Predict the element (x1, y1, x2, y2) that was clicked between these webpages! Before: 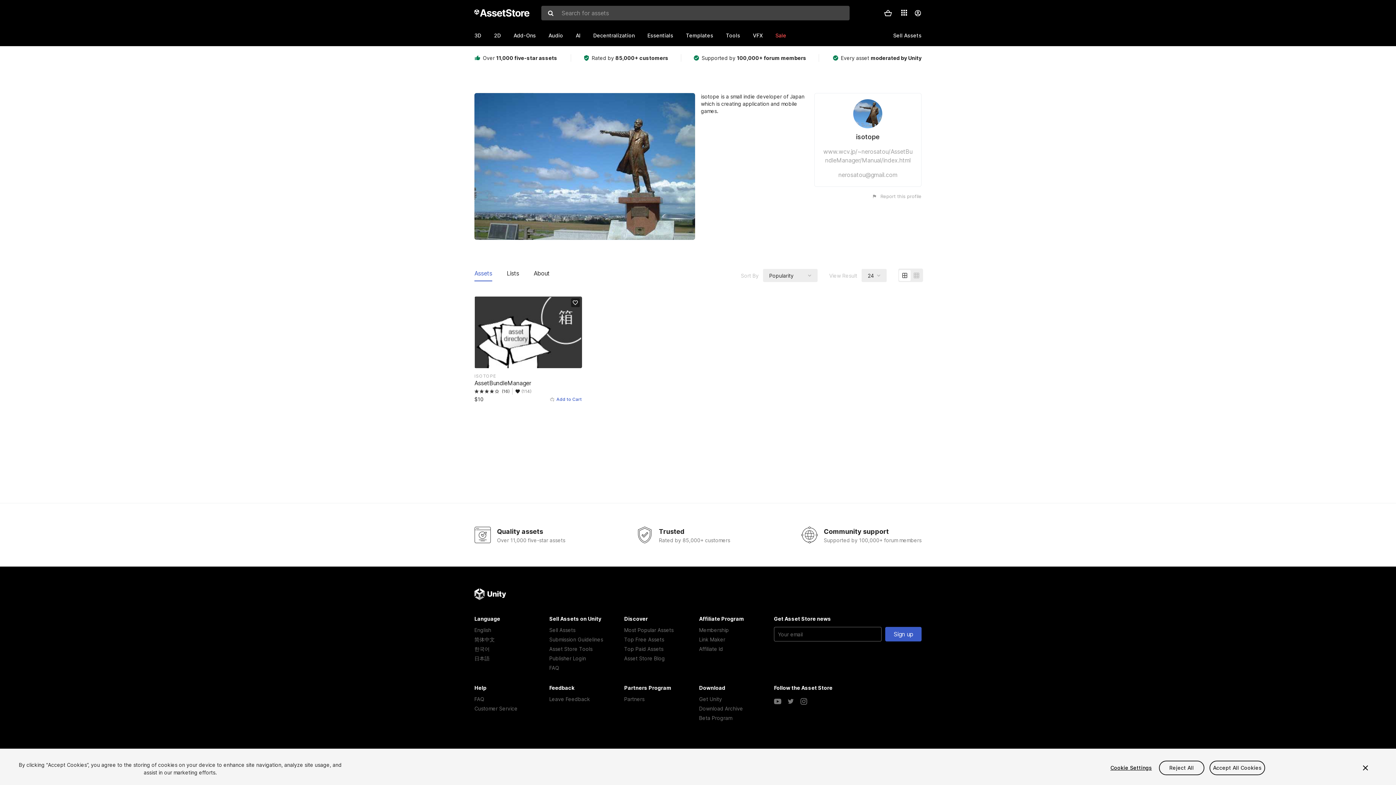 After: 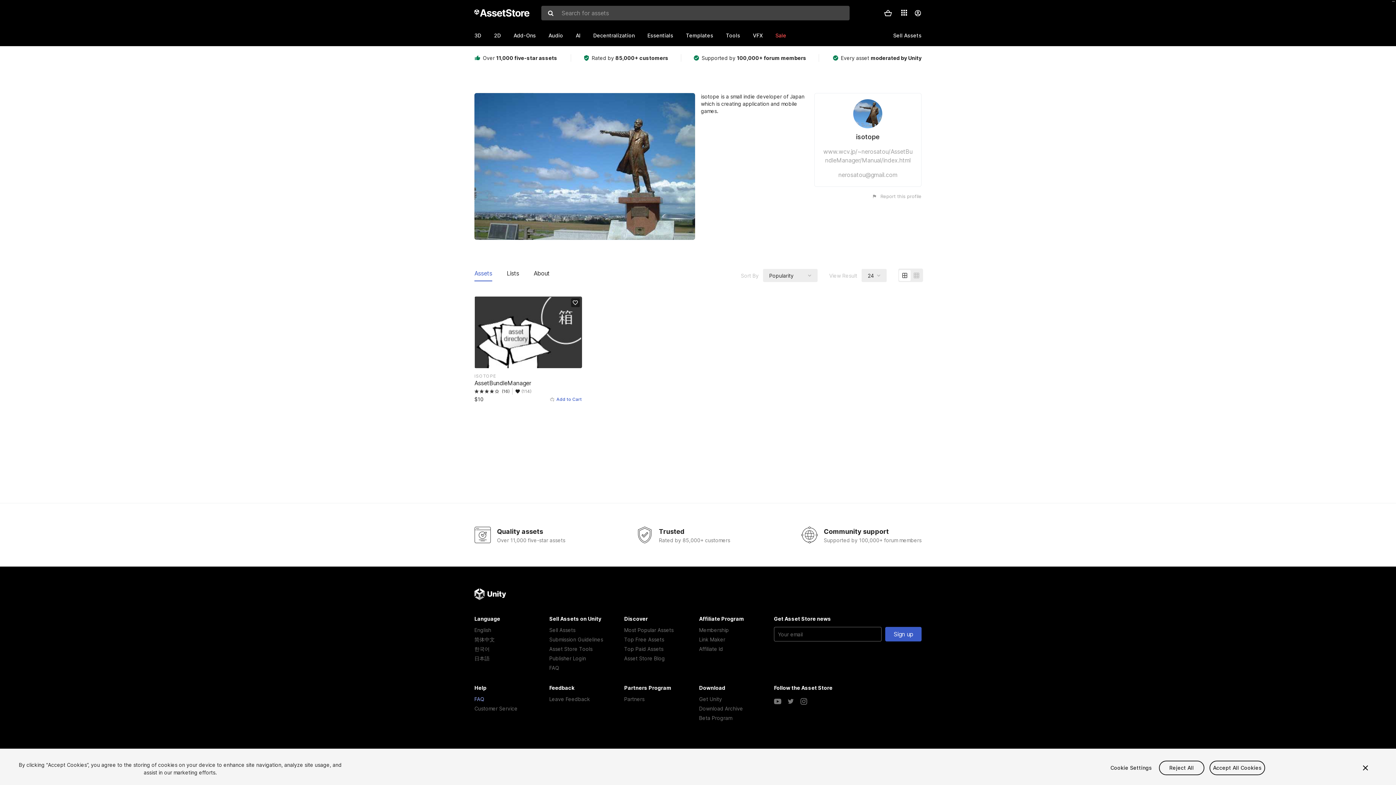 Action: bbox: (474, 694, 547, 704) label: FAQ